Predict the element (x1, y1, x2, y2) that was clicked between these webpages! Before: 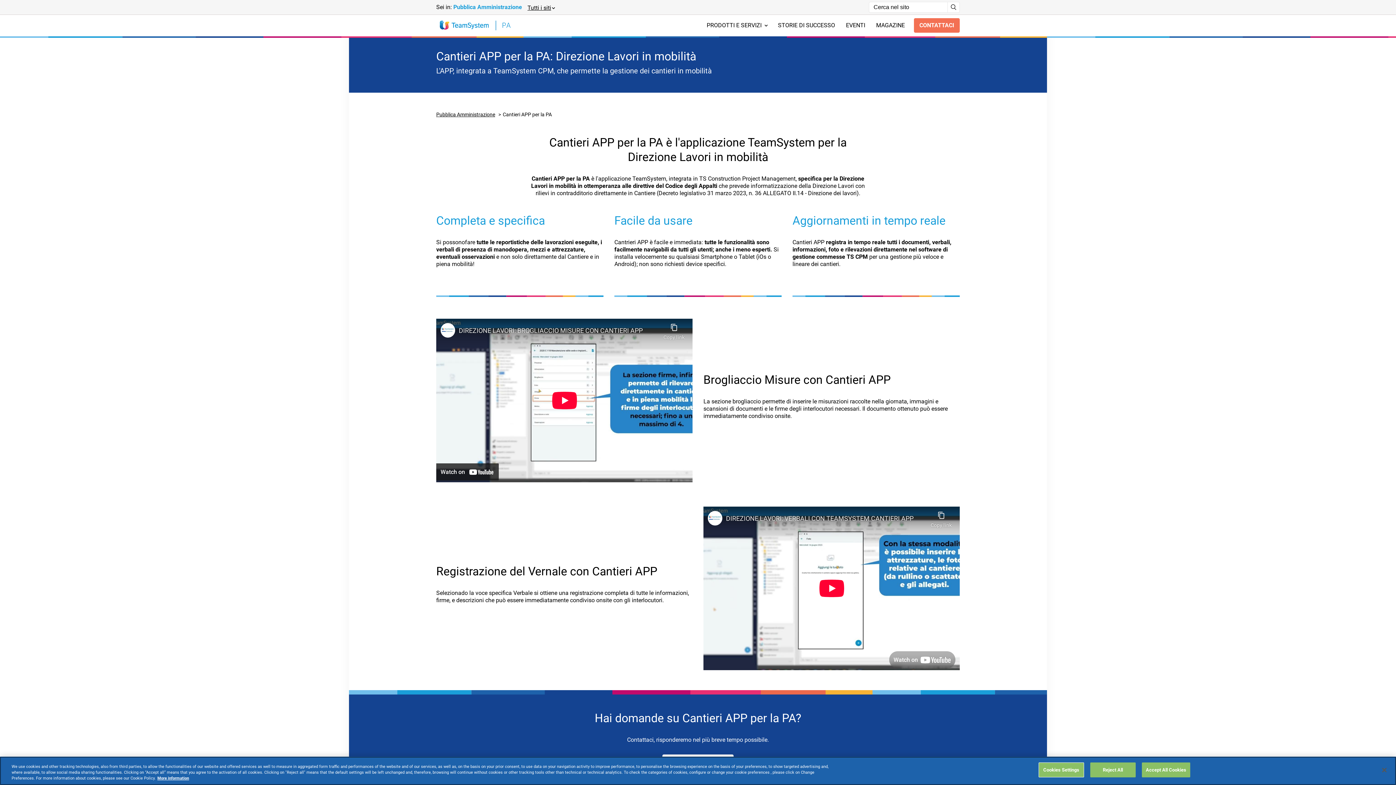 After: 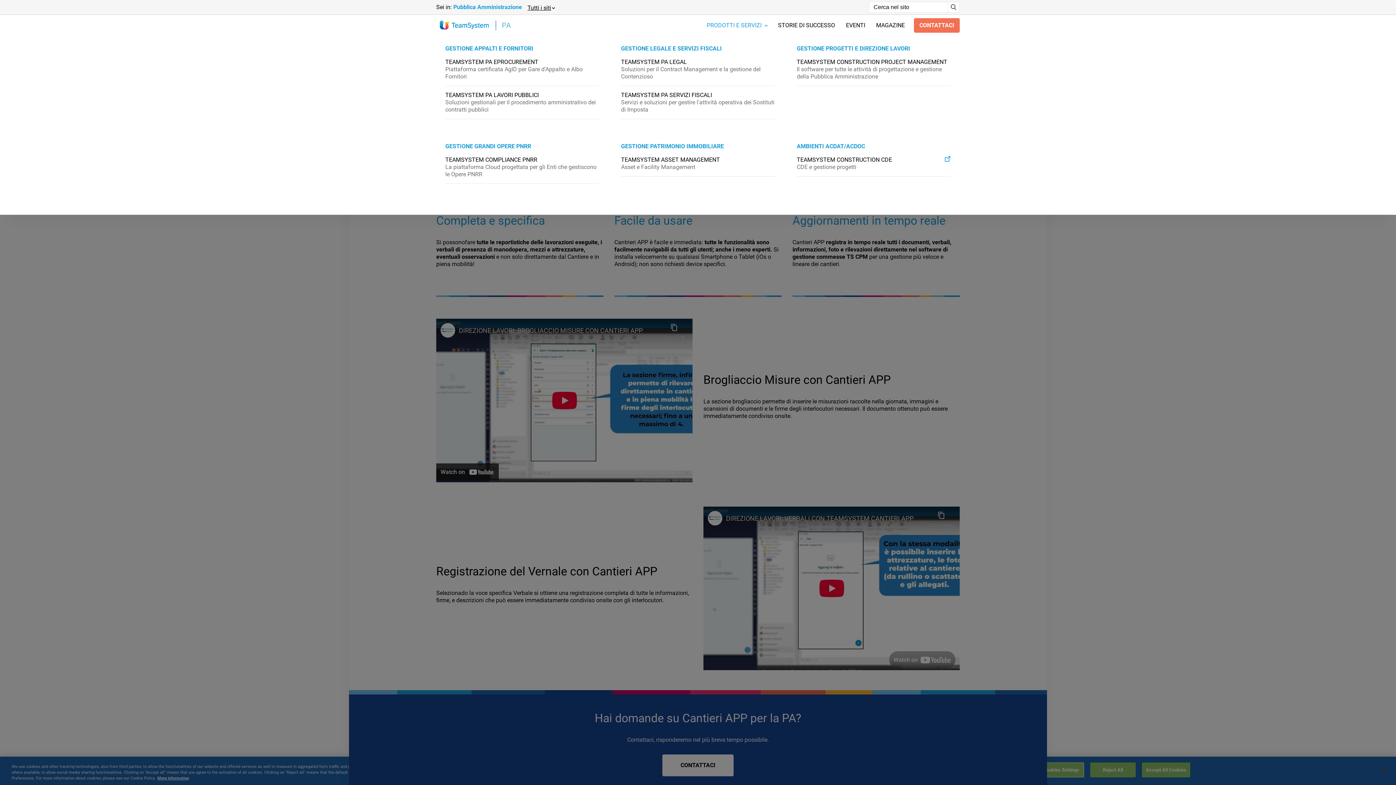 Action: bbox: (705, 21, 769, 29) label: PRODOTTI E SERVIZI 